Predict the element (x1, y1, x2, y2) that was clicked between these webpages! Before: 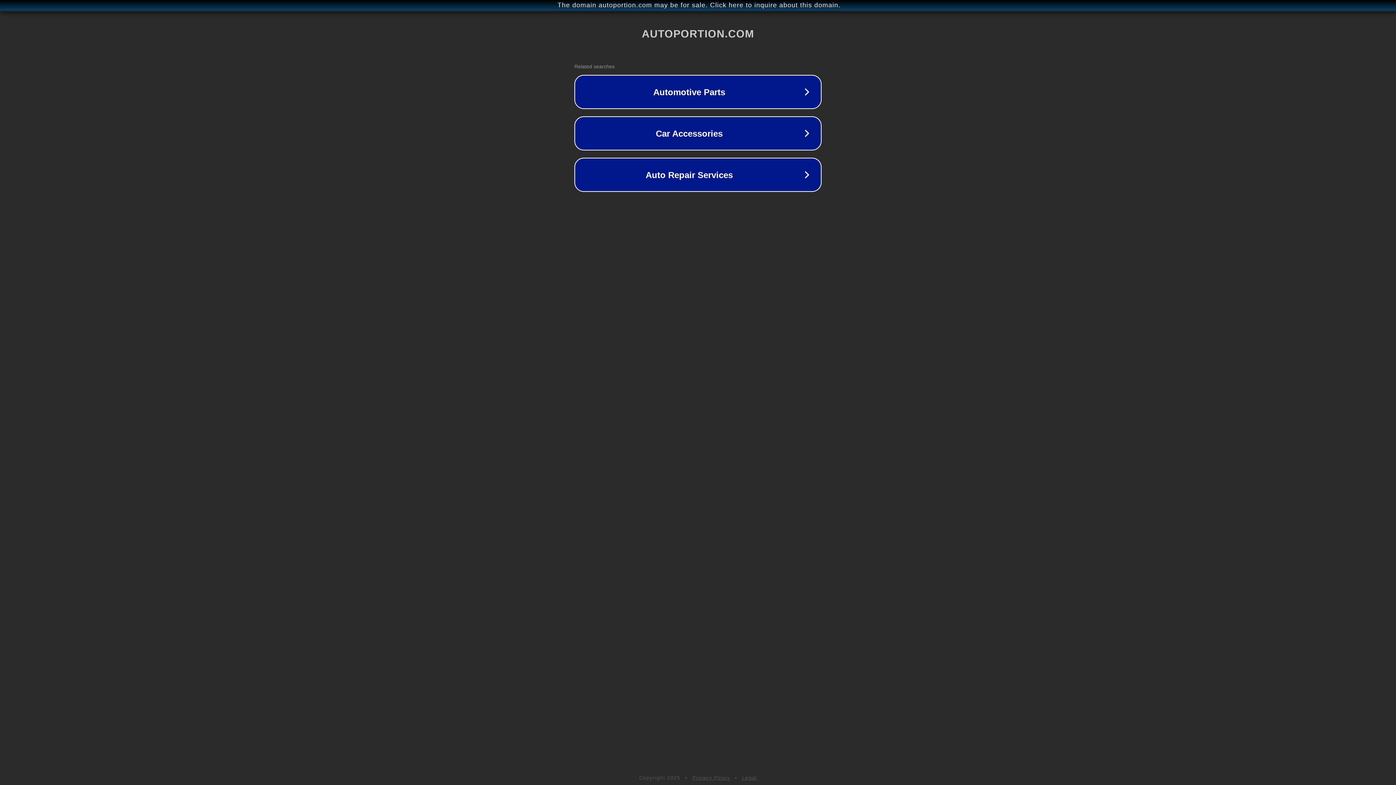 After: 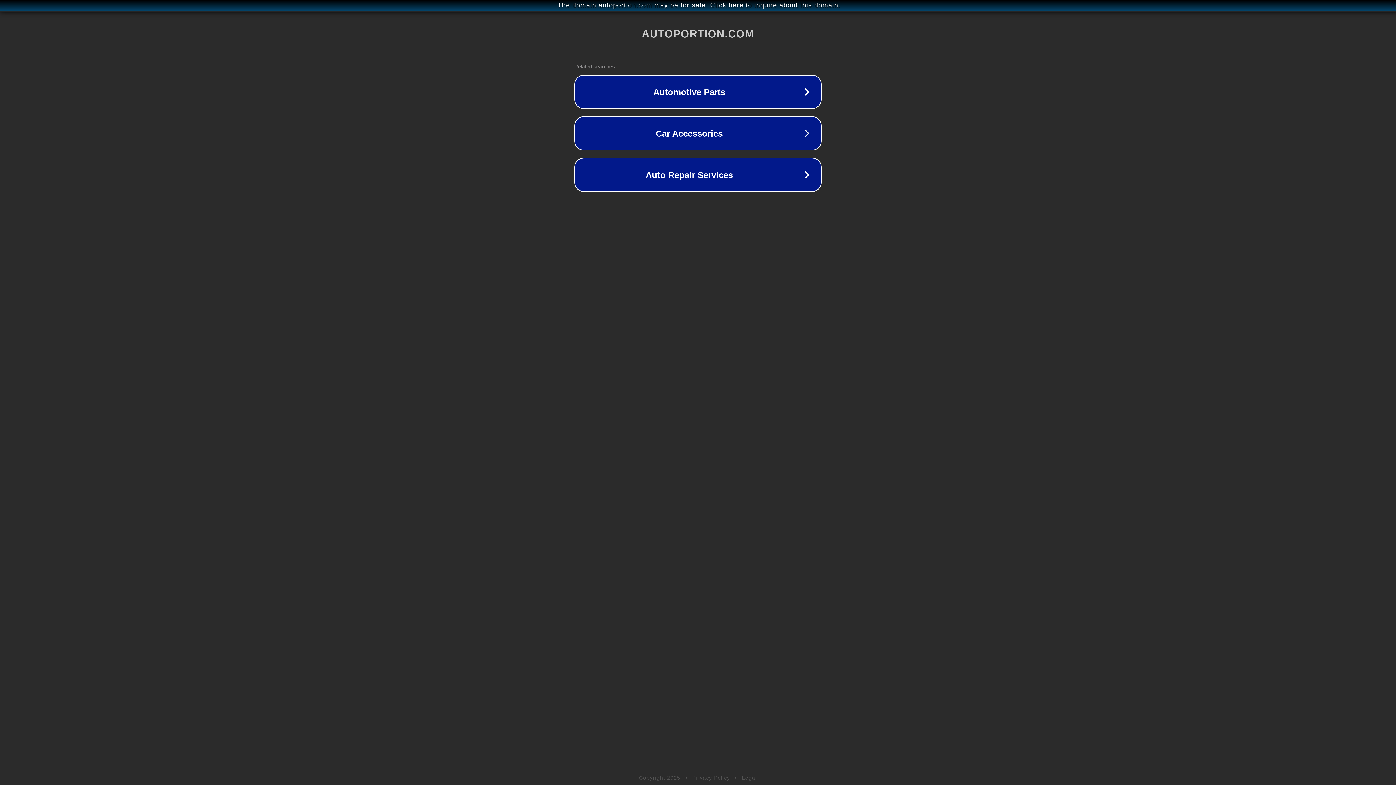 Action: label: Legal bbox: (742, 775, 757, 781)